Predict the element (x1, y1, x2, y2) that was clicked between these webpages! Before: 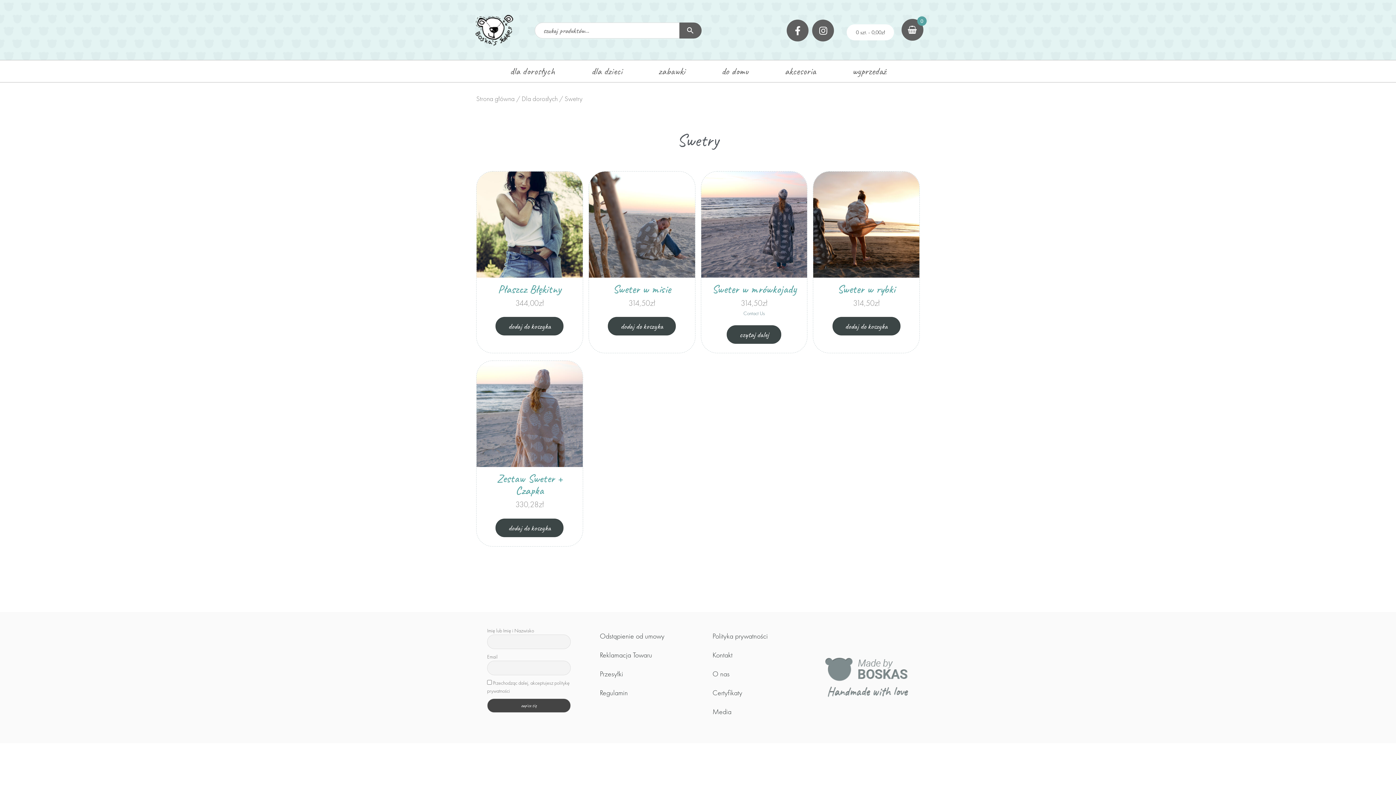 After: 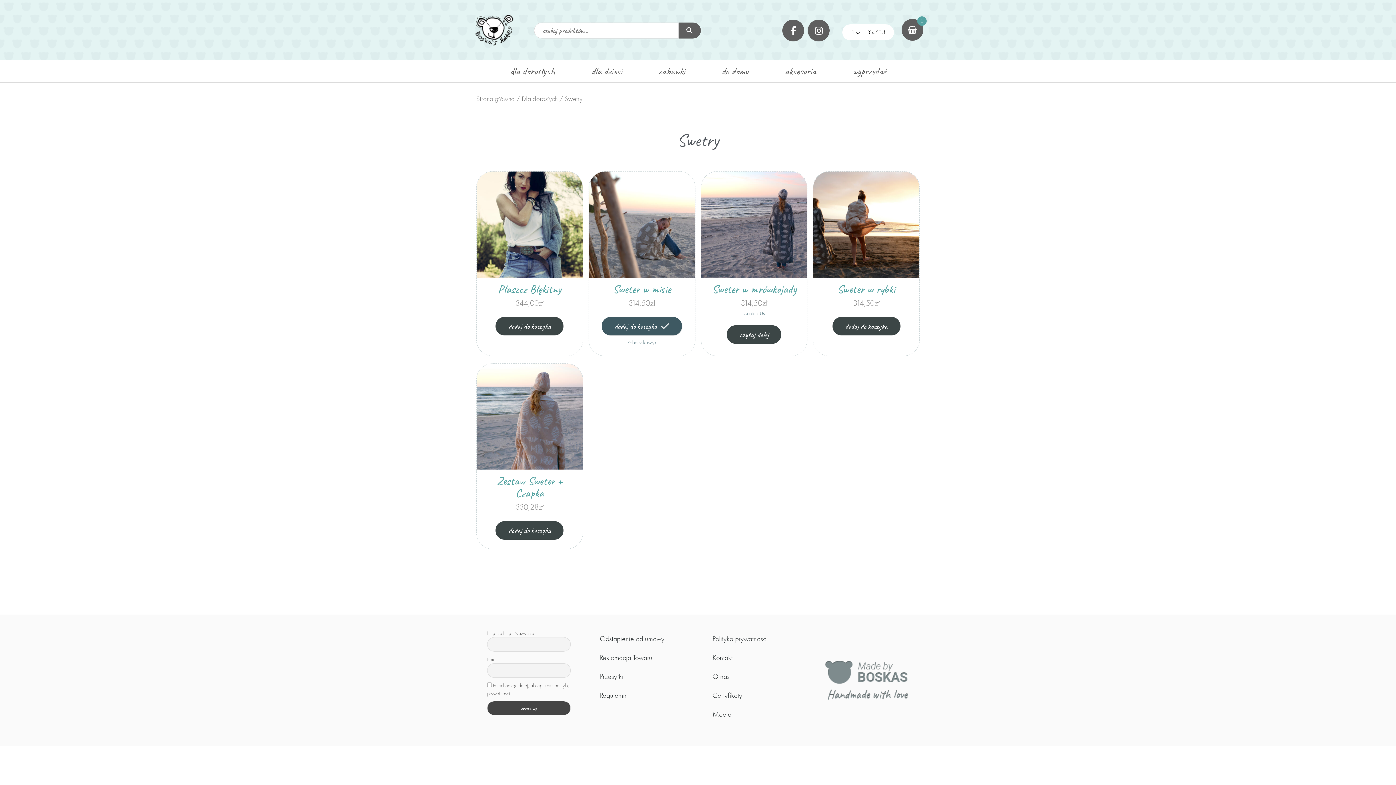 Action: label: dodaj do koszyka bbox: (608, 317, 676, 335)